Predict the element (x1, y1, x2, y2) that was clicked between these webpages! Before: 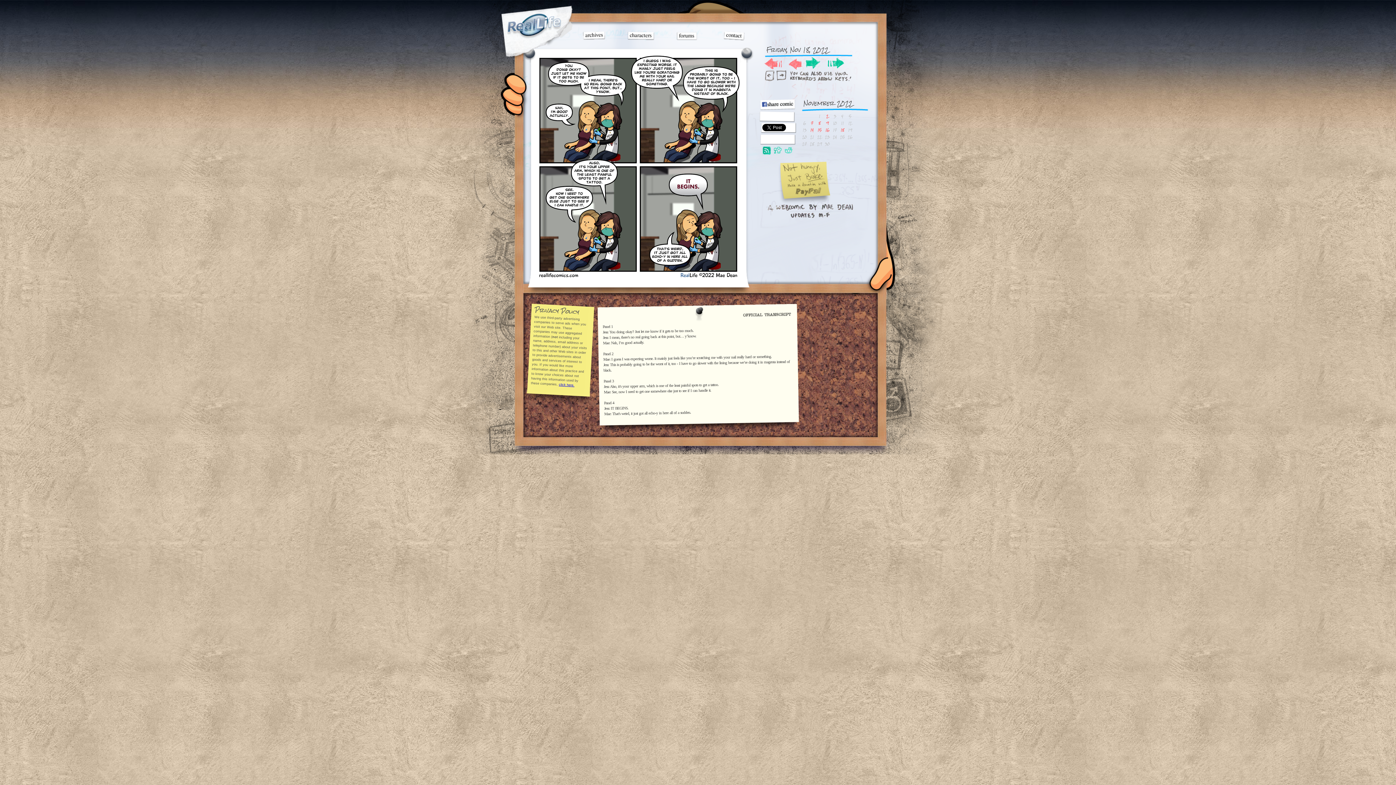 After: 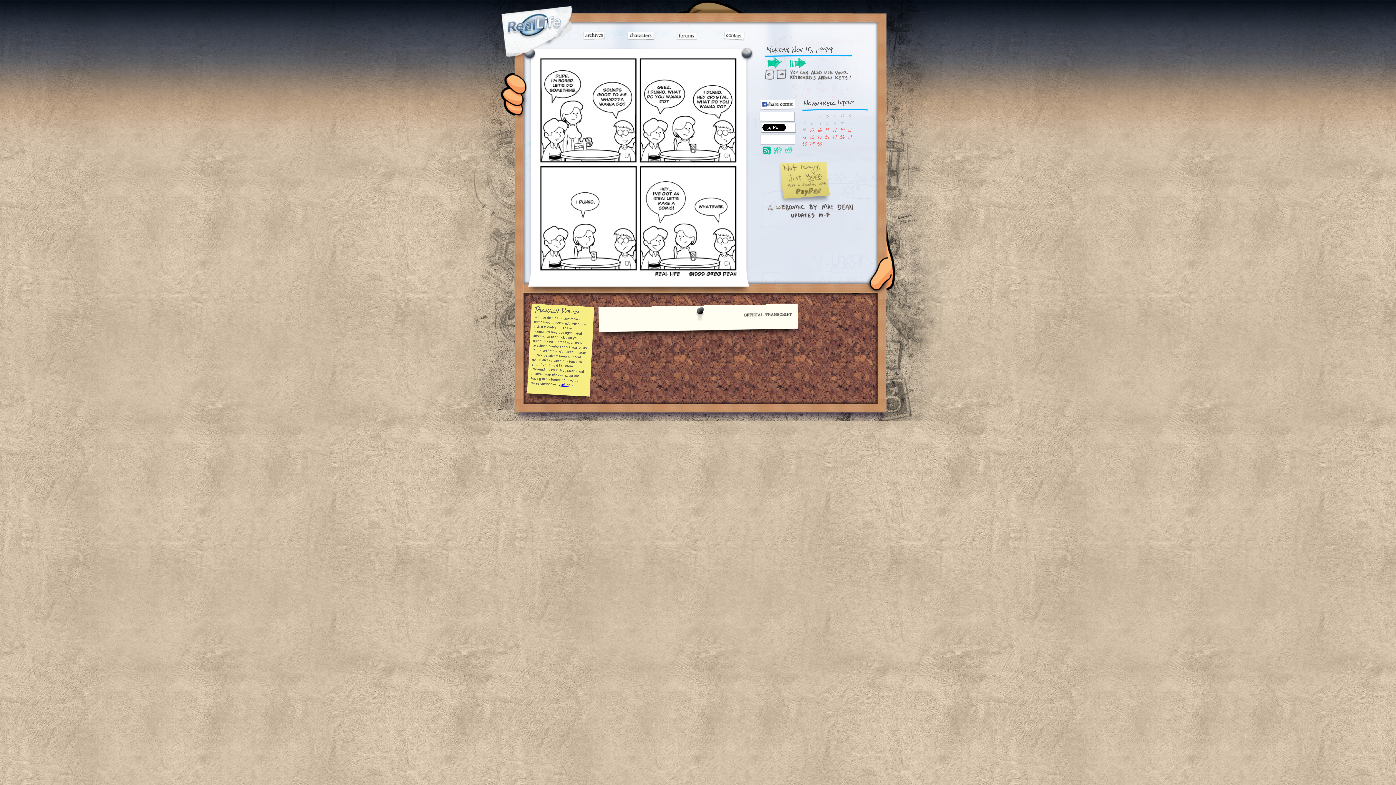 Action: bbox: (764, 58, 782, 69)